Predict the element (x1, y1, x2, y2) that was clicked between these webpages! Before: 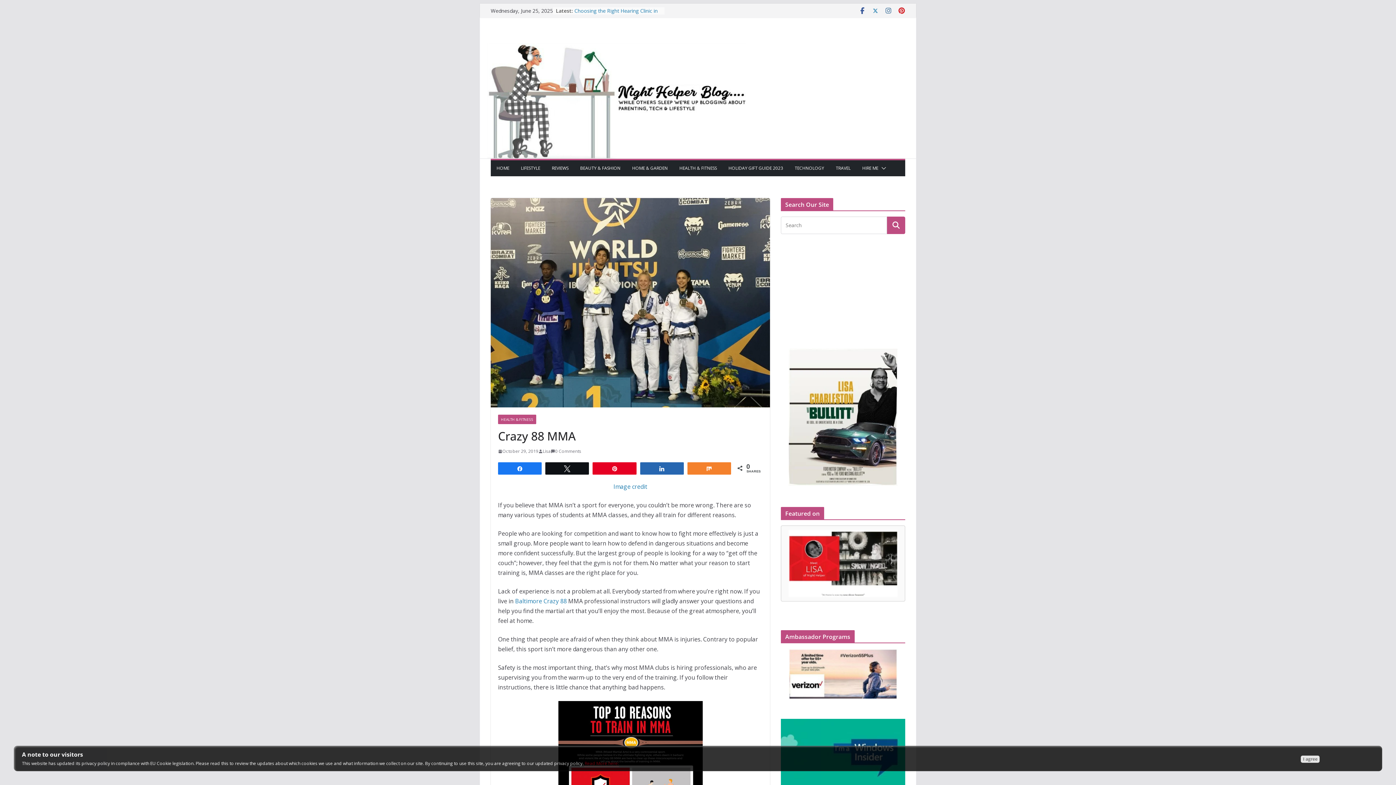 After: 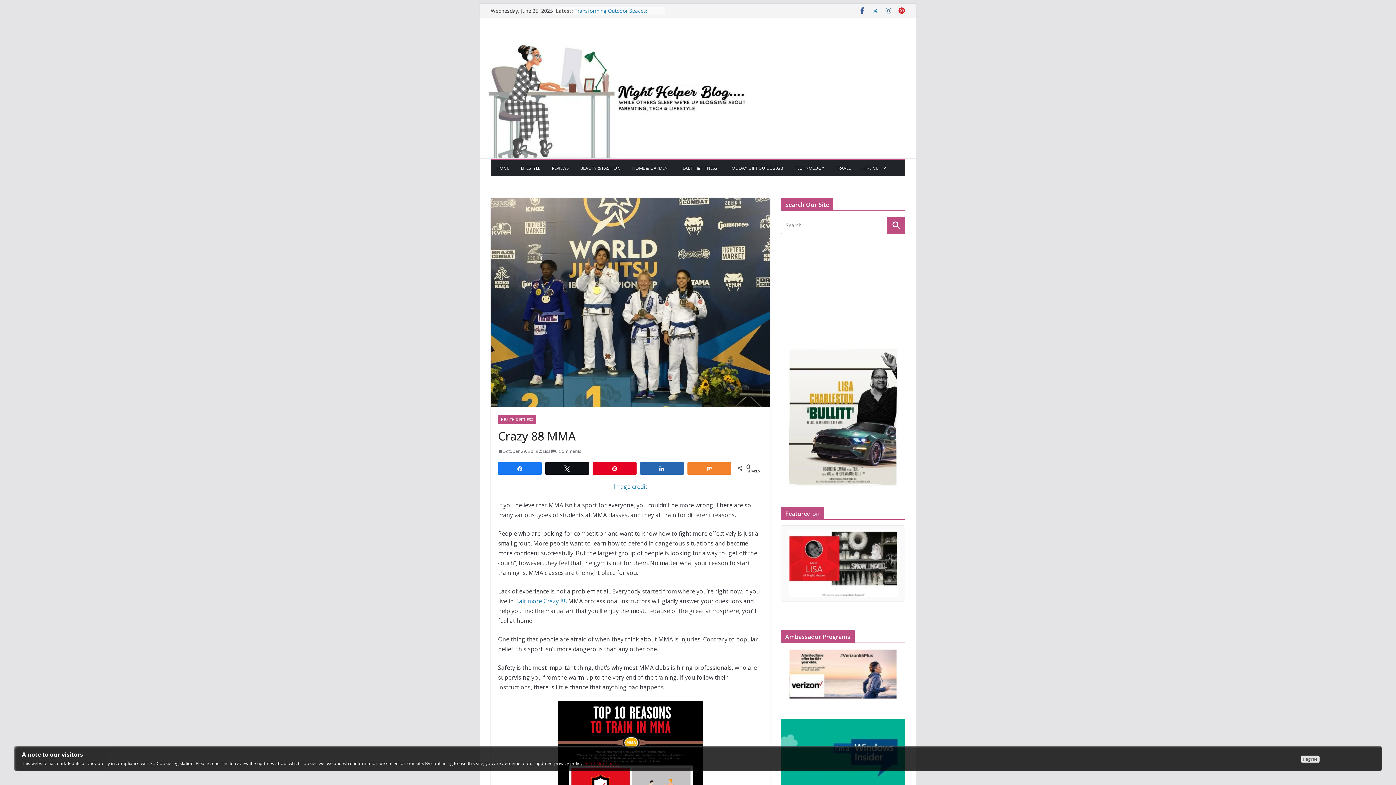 Action: bbox: (872, 7, 879, 14)